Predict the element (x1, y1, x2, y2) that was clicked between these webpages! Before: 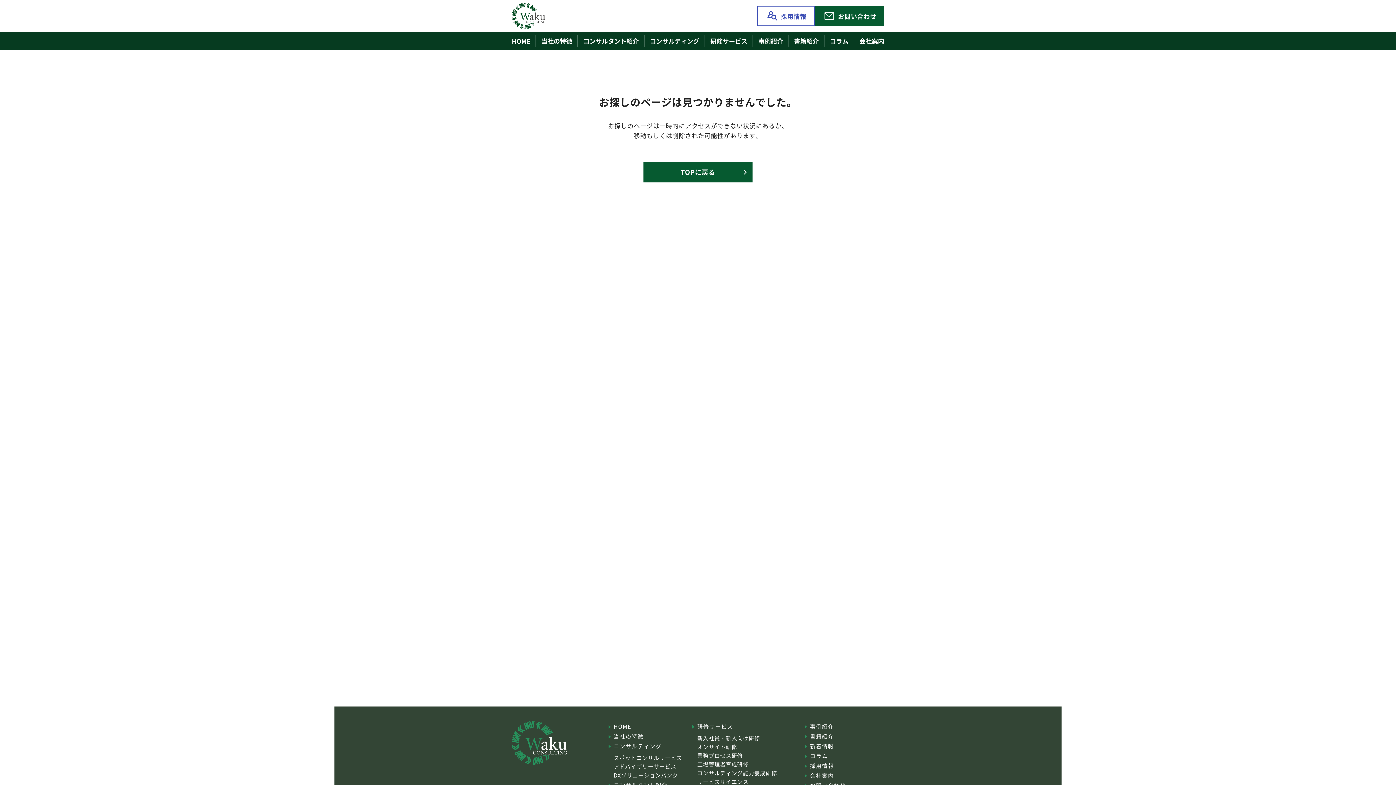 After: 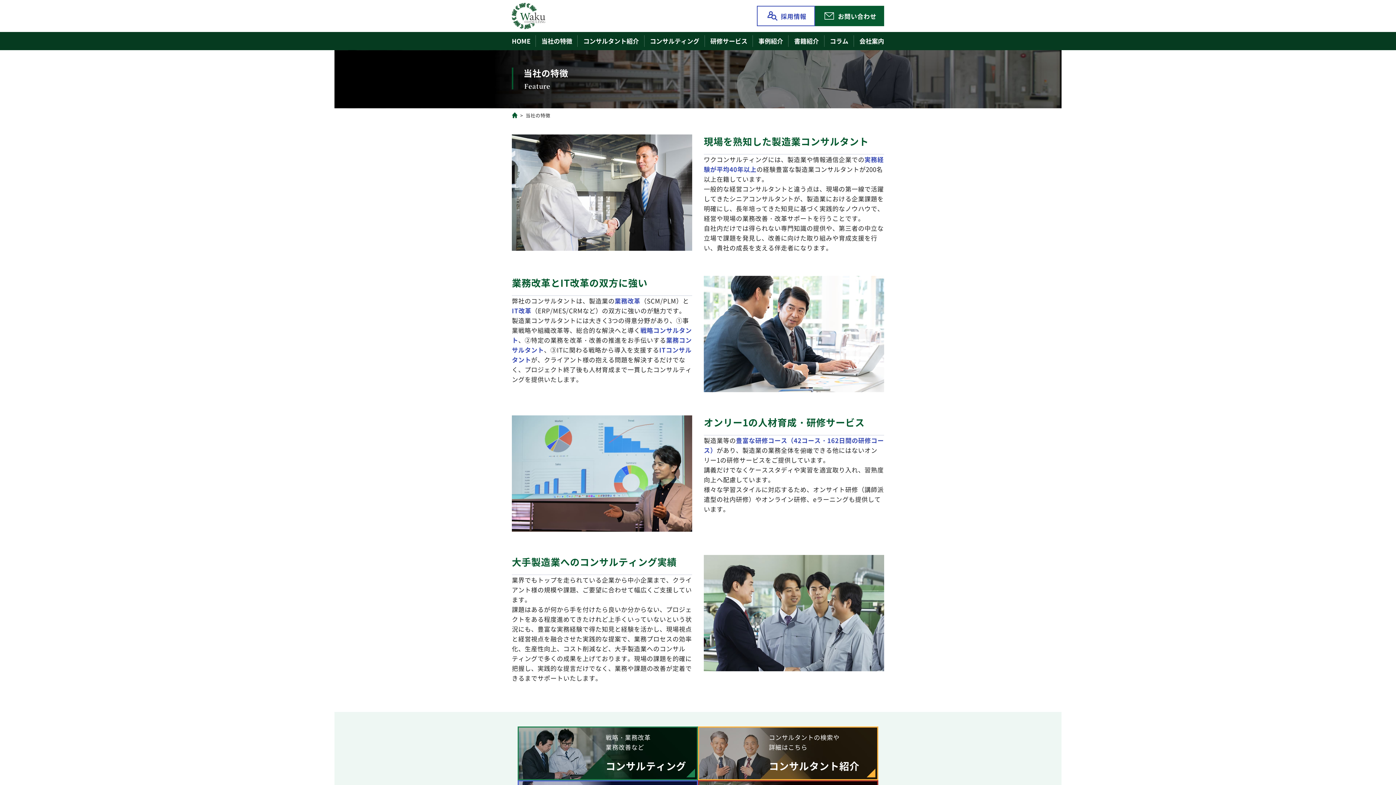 Action: bbox: (536, 35, 577, 46) label: 当社の特徴